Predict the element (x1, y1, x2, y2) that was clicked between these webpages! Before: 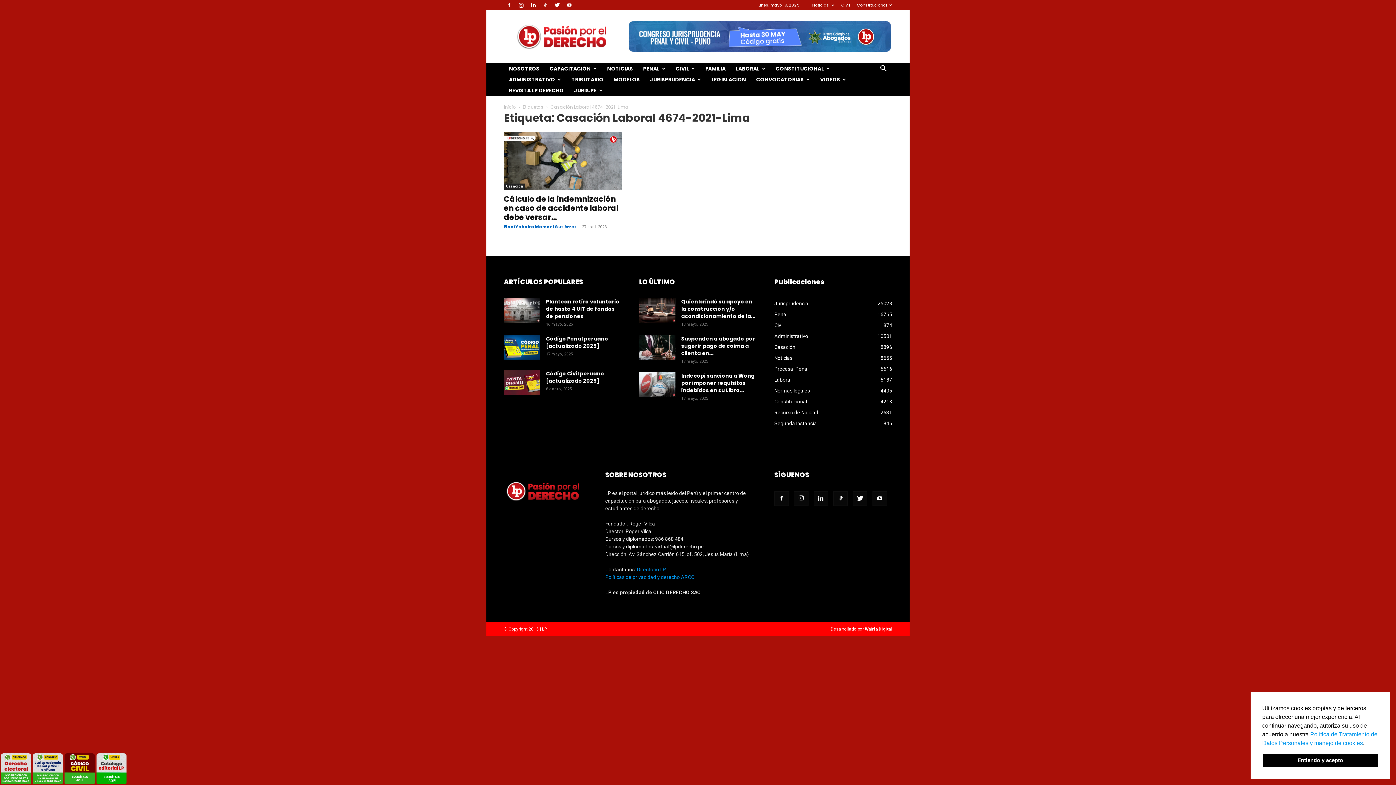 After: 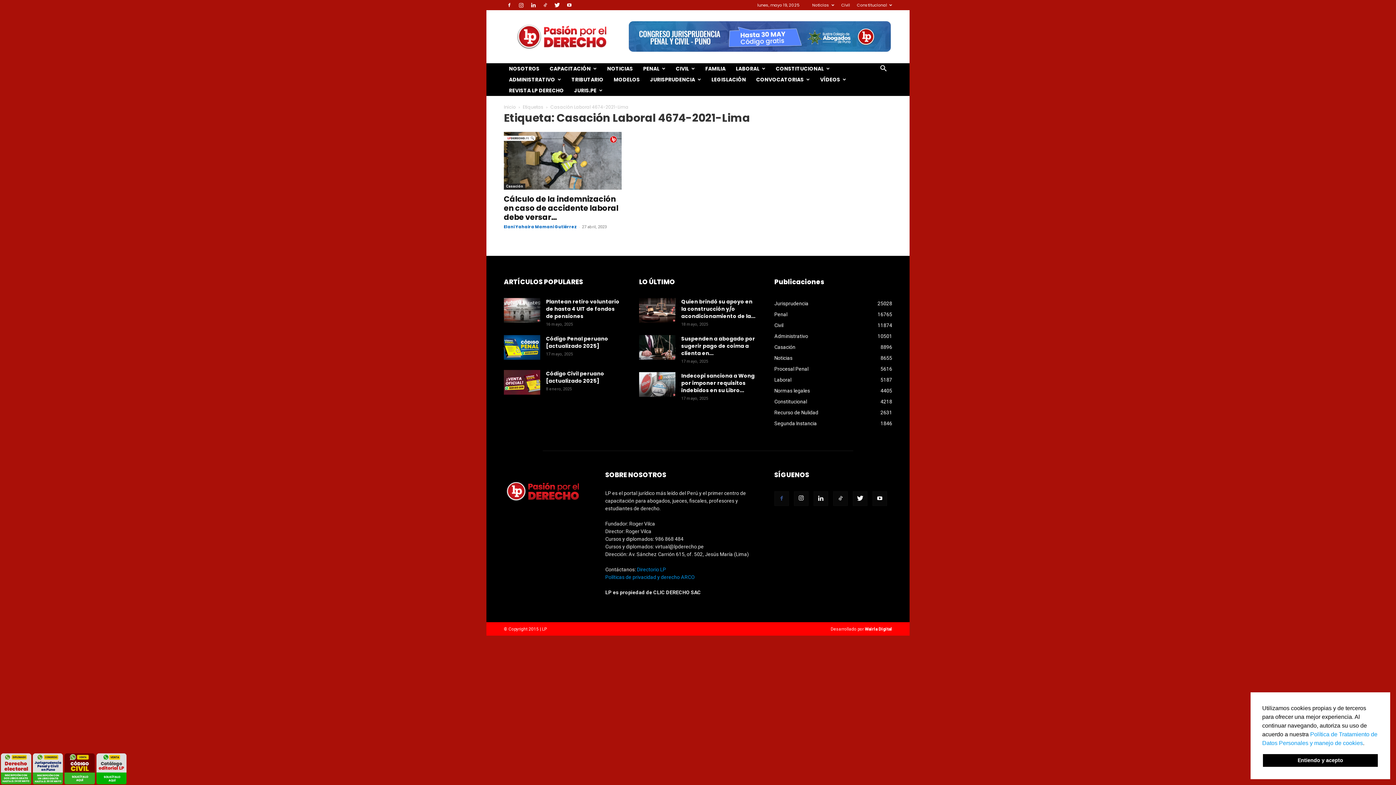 Action: bbox: (774, 491, 789, 506)